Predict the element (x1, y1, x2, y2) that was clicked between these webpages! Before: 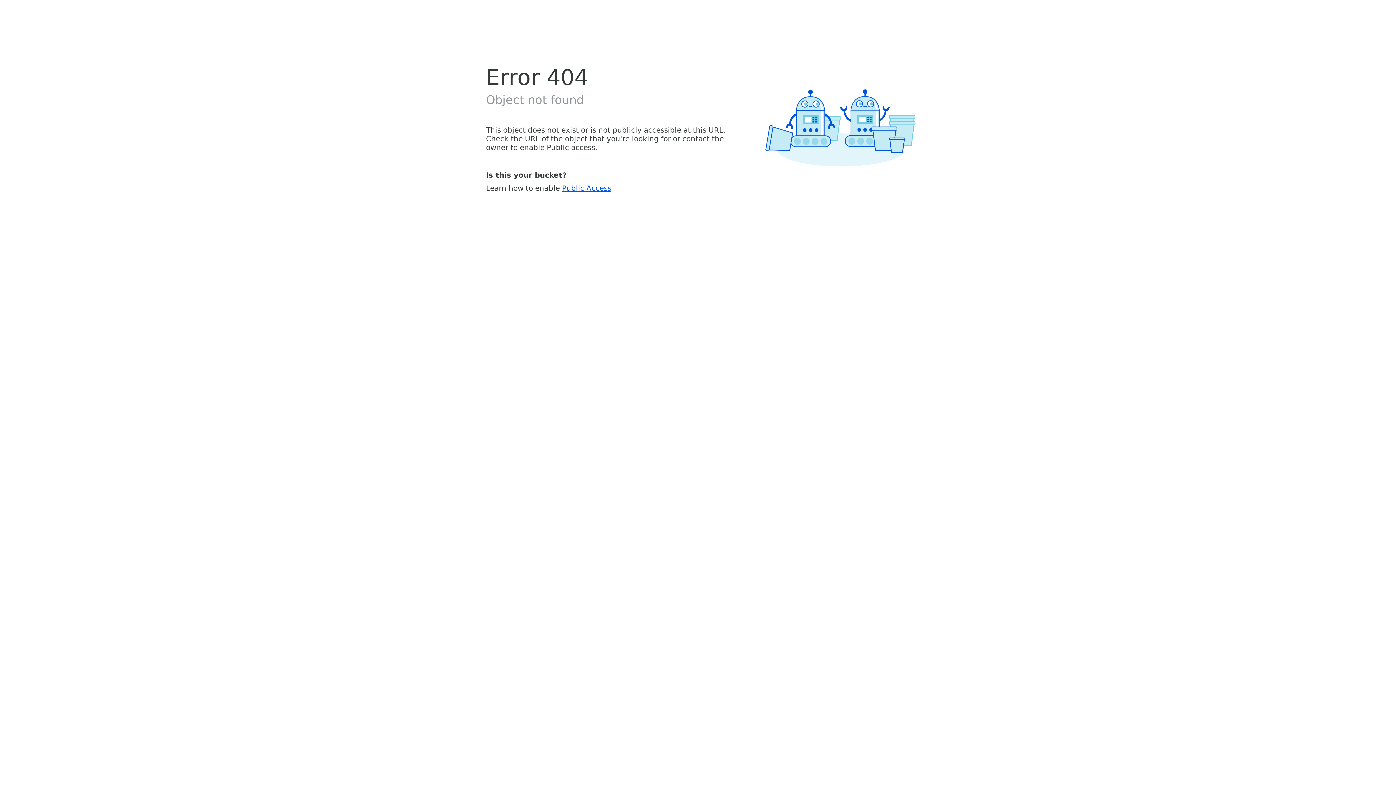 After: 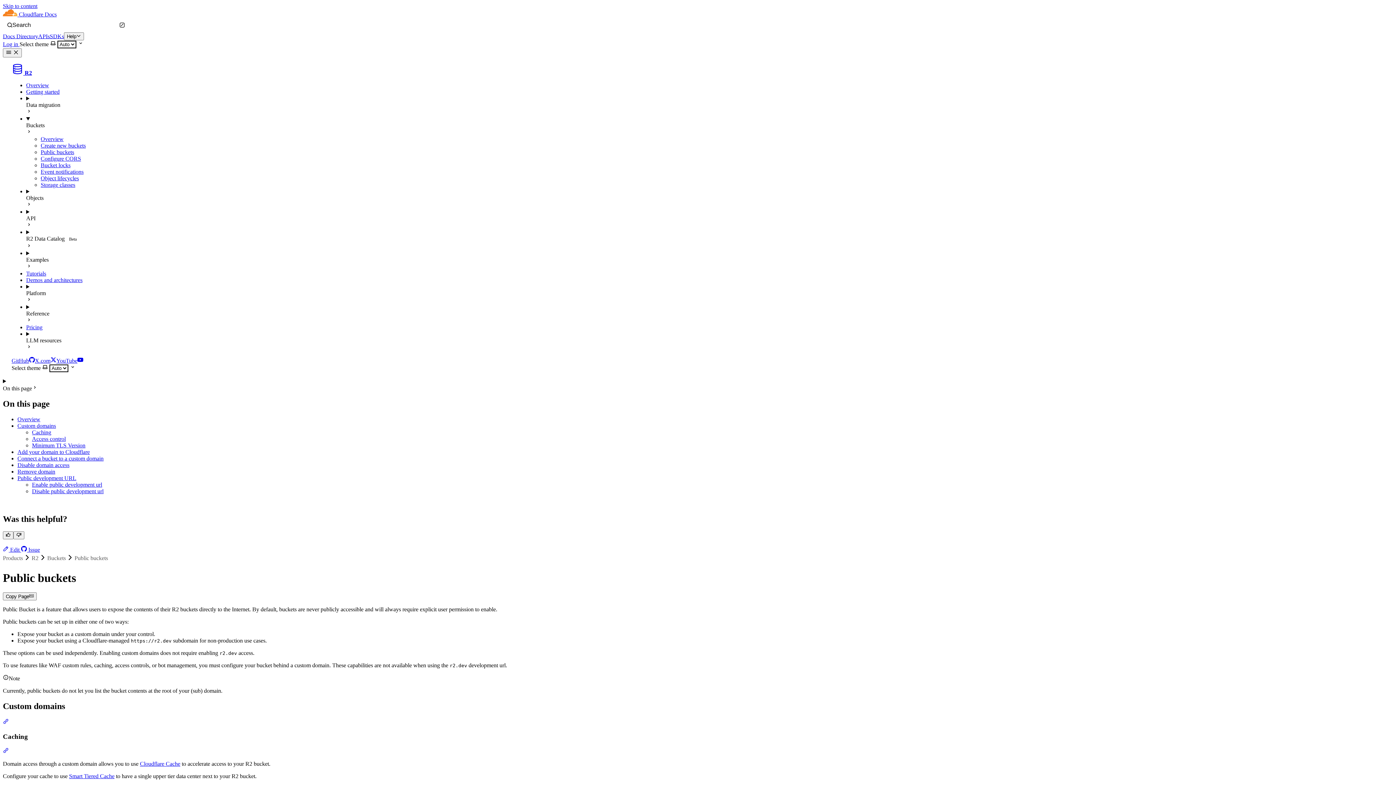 Action: label: Public Access bbox: (562, 183, 611, 192)